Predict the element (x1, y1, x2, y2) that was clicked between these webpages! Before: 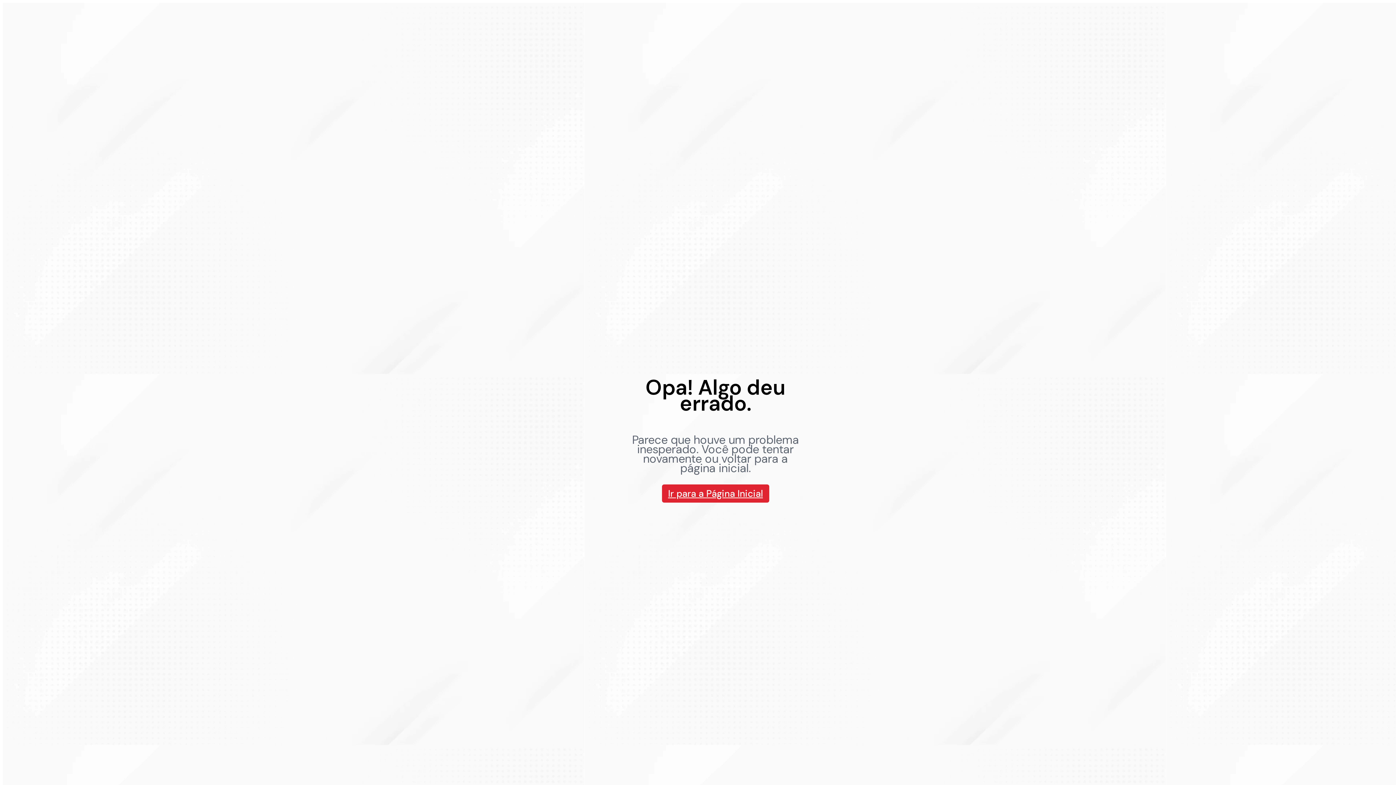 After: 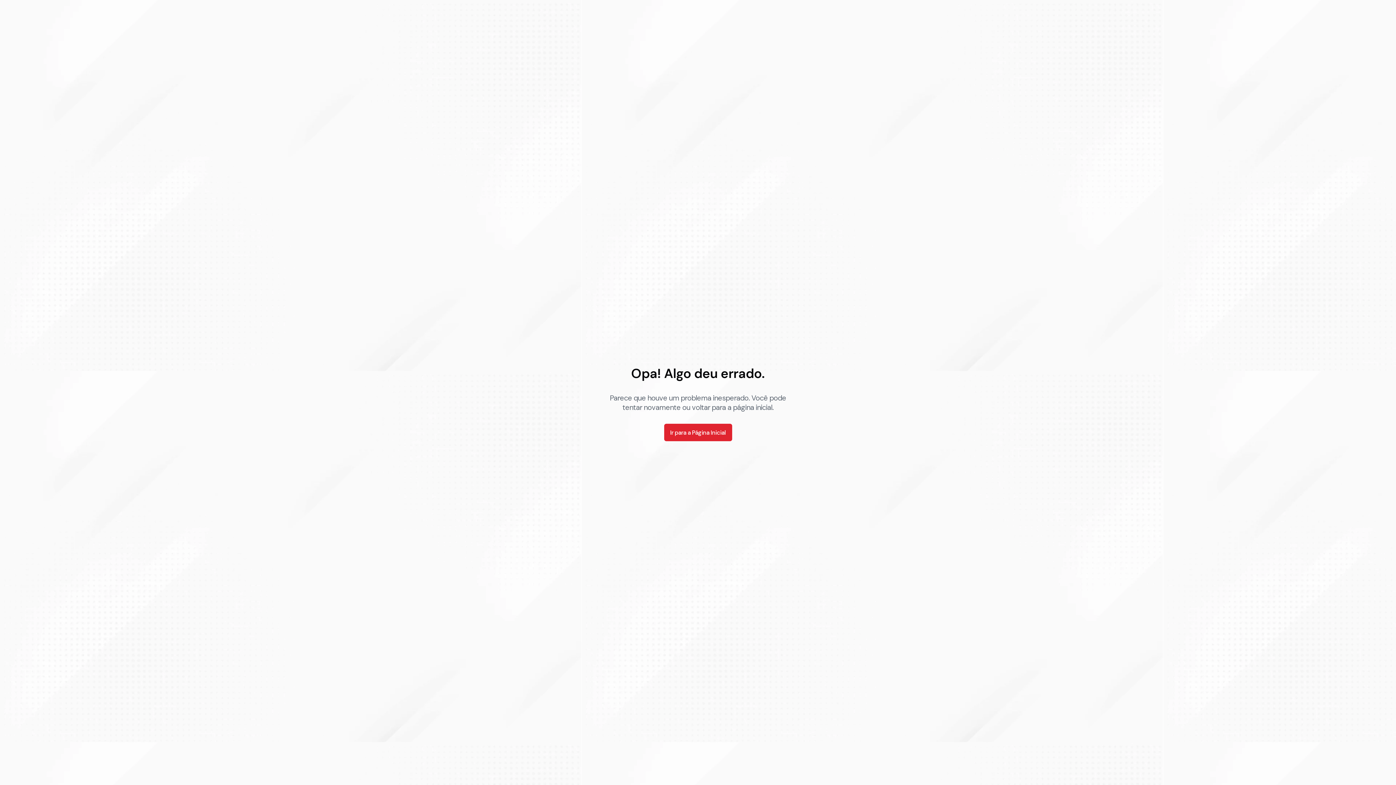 Action: bbox: (662, 484, 769, 502) label: Ir para a Página Inicial